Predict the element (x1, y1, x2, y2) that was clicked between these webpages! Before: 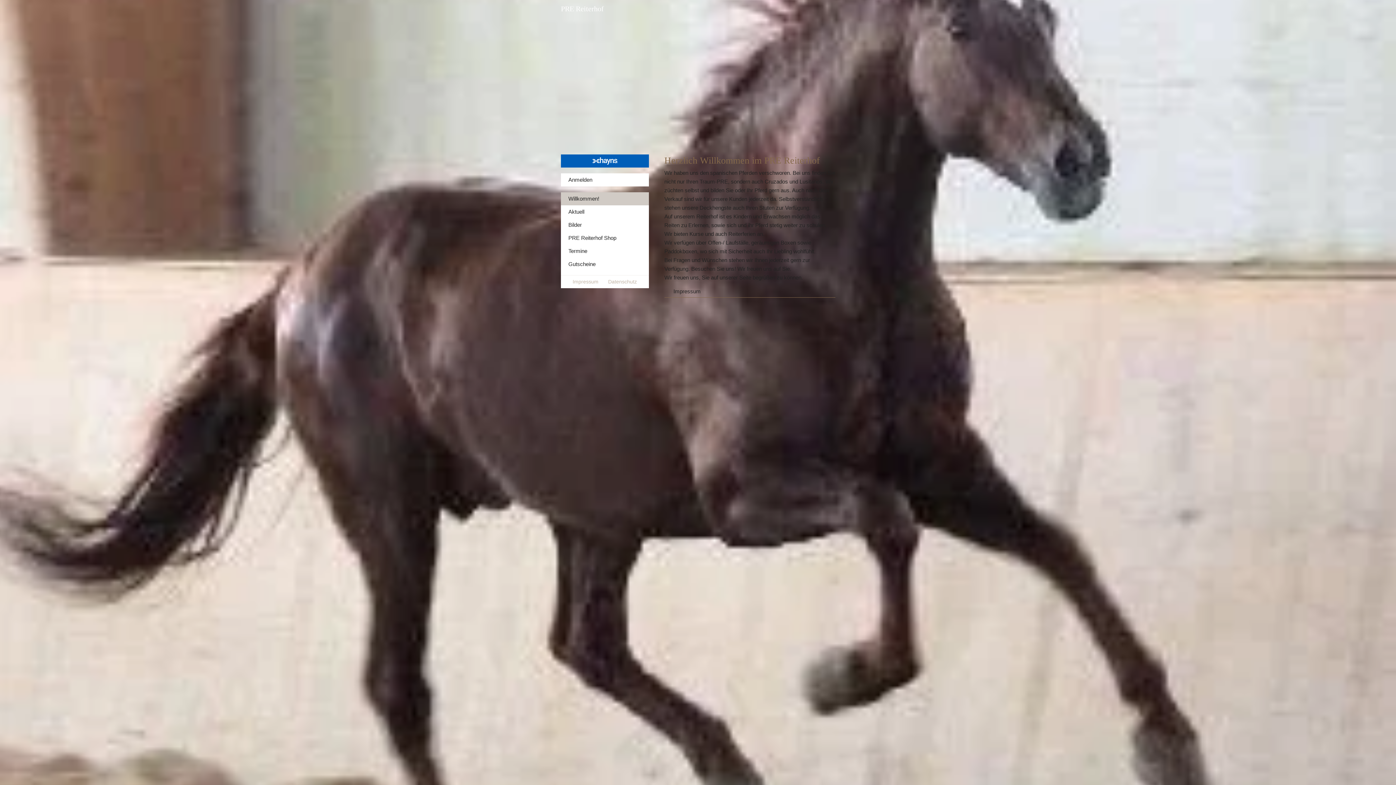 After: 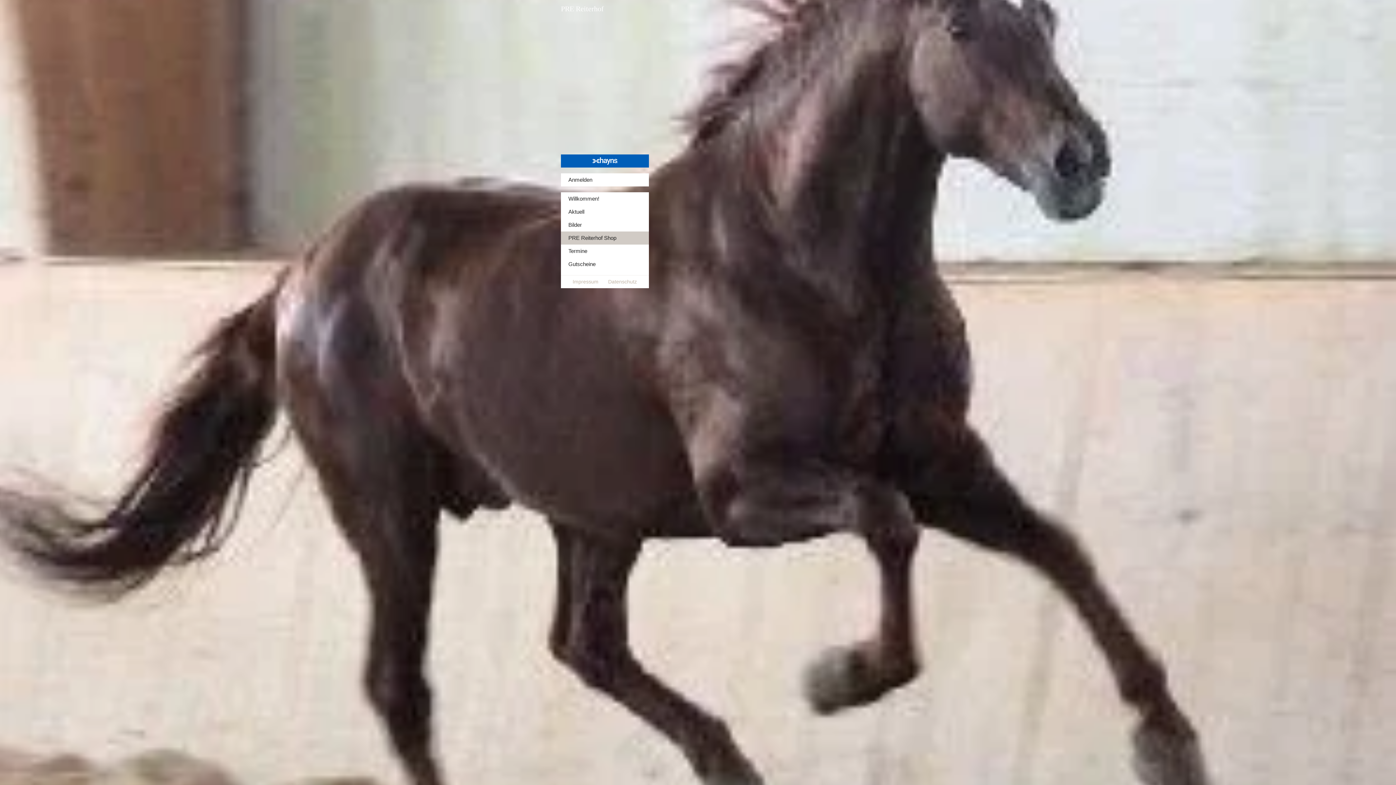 Action: label: PRE Reiterhof Shop bbox: (560, 231, 648, 244)